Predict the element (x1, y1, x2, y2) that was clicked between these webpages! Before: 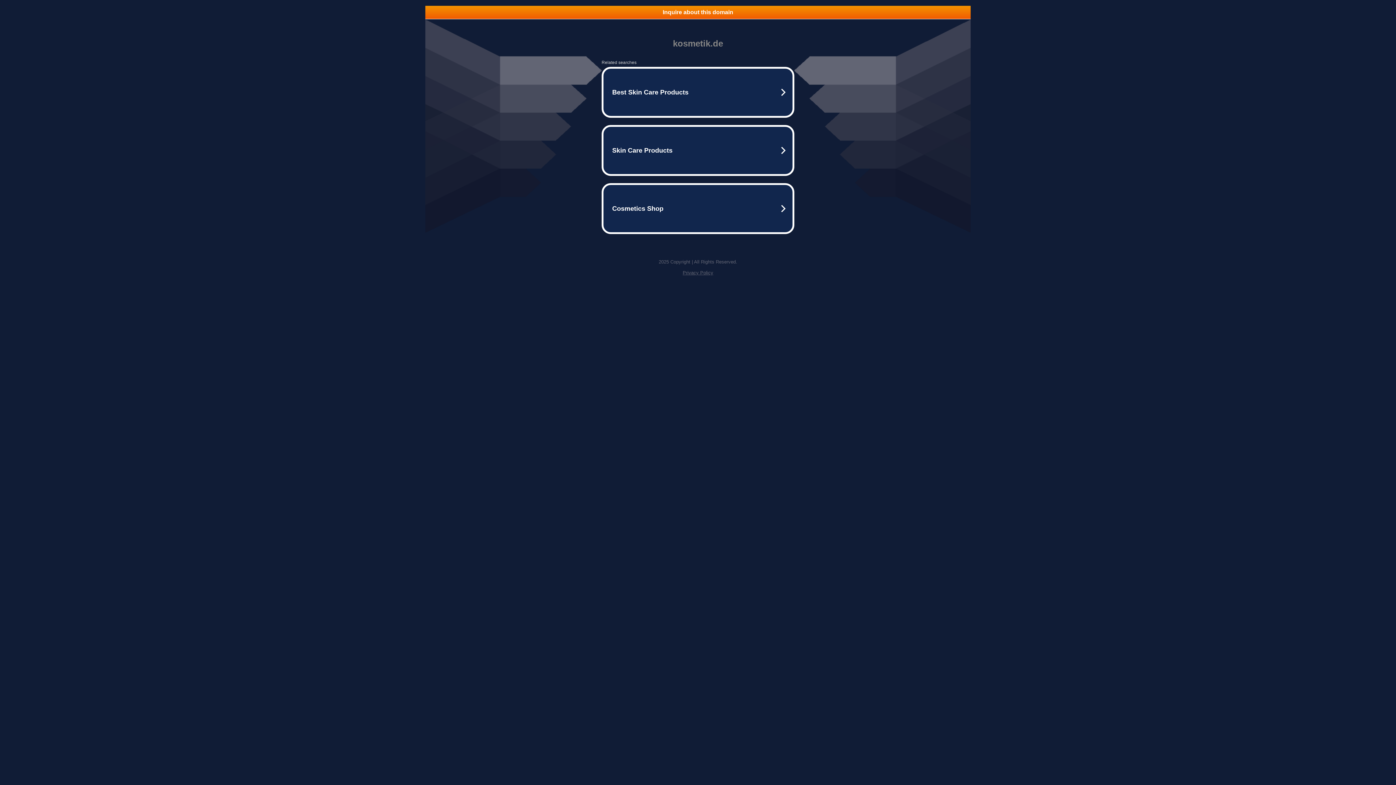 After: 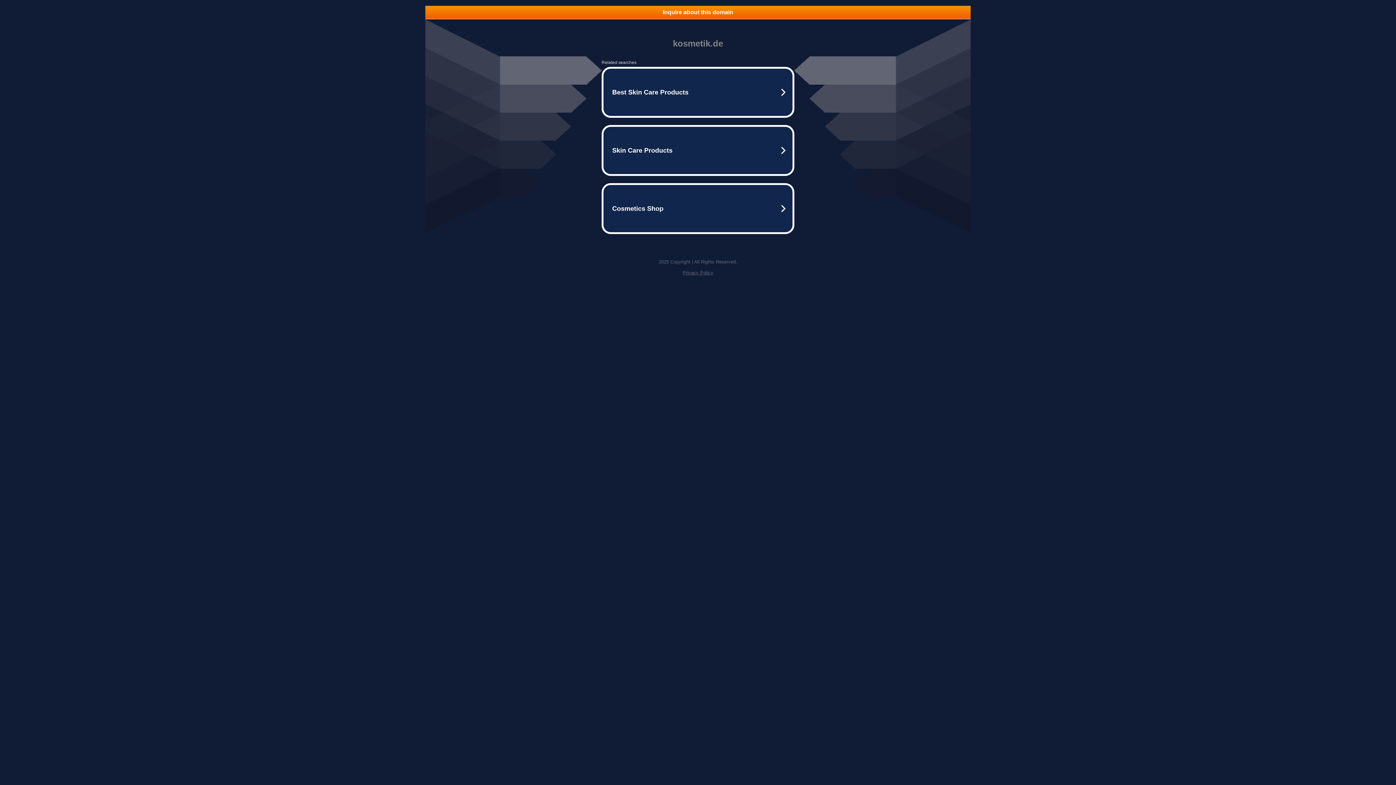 Action: bbox: (682, 270, 713, 275) label: Privacy Policy